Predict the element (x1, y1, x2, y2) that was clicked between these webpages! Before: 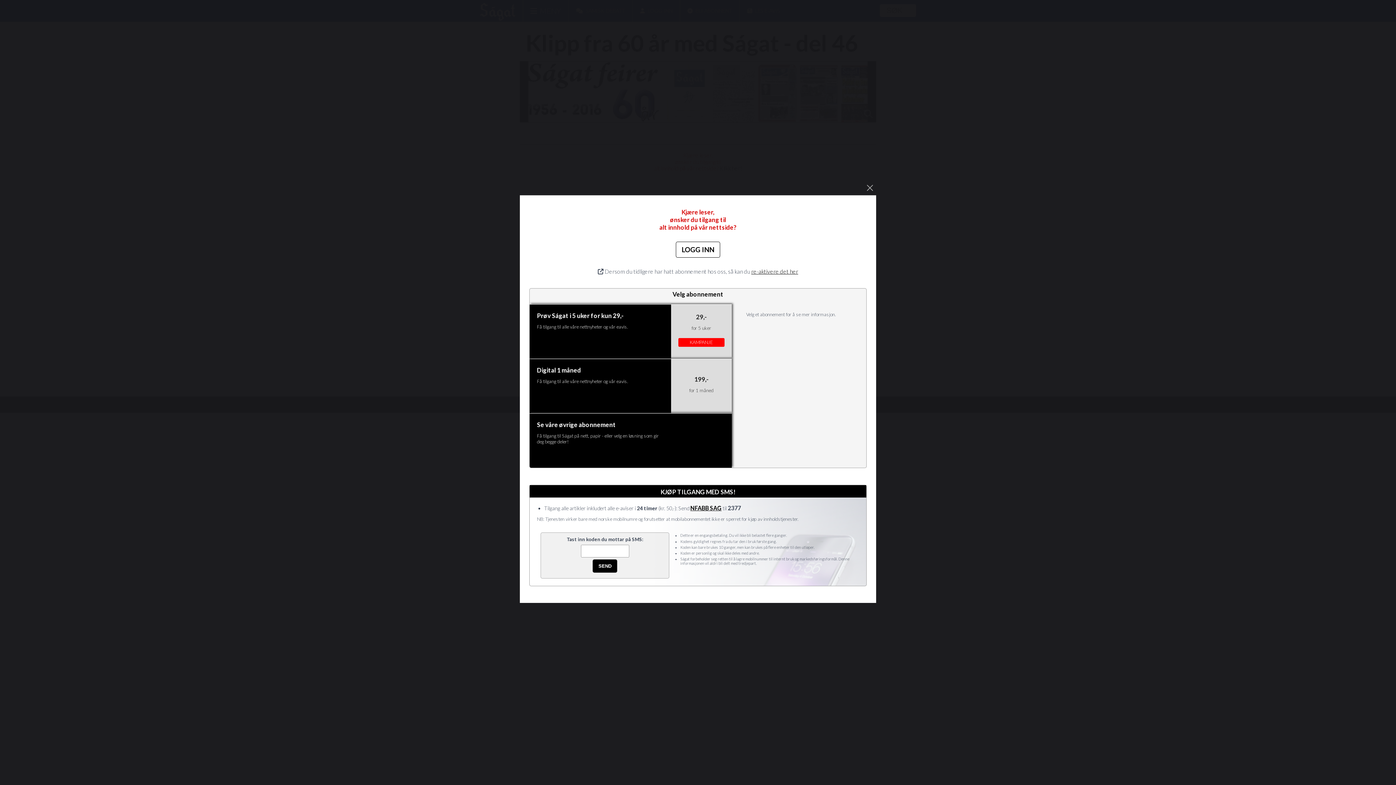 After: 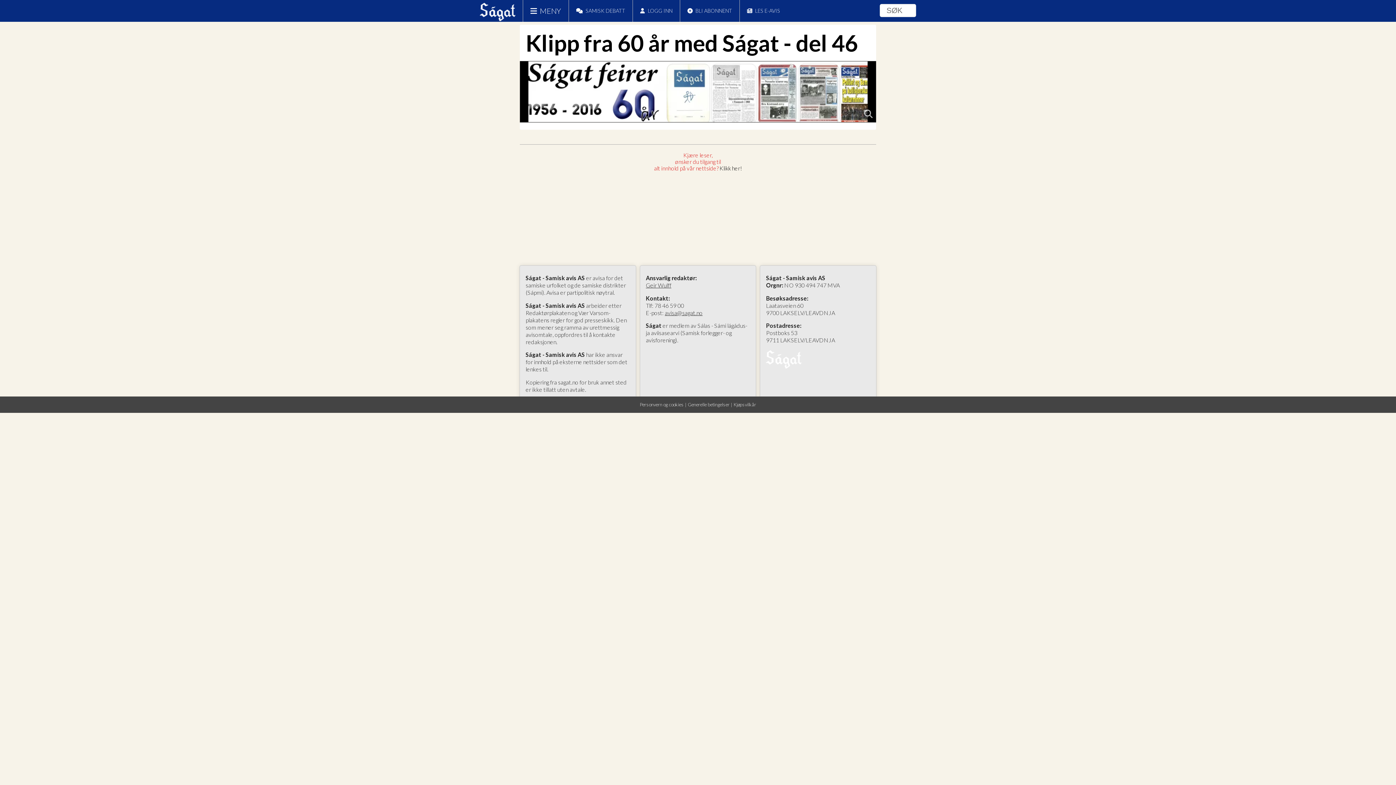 Action: bbox: (864, 181, 876, 194)